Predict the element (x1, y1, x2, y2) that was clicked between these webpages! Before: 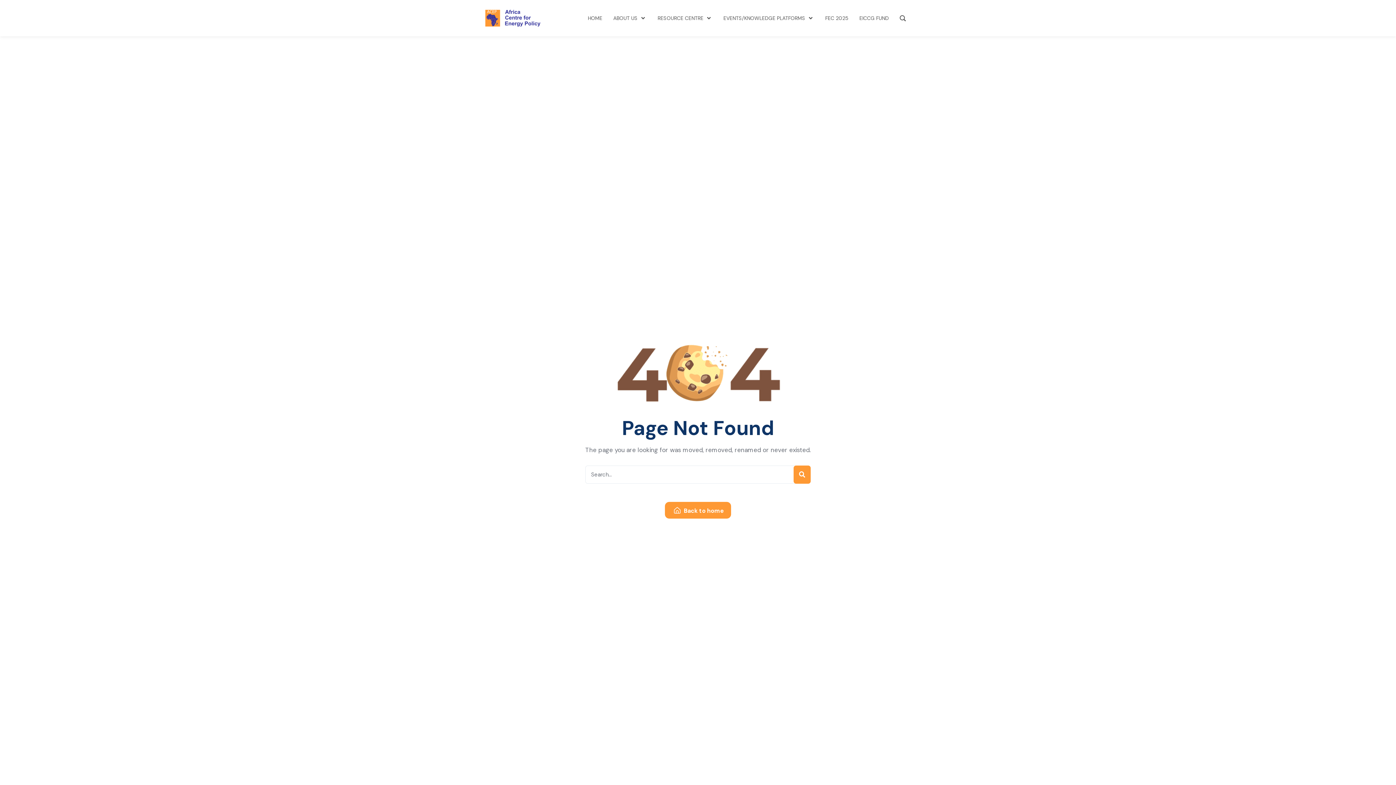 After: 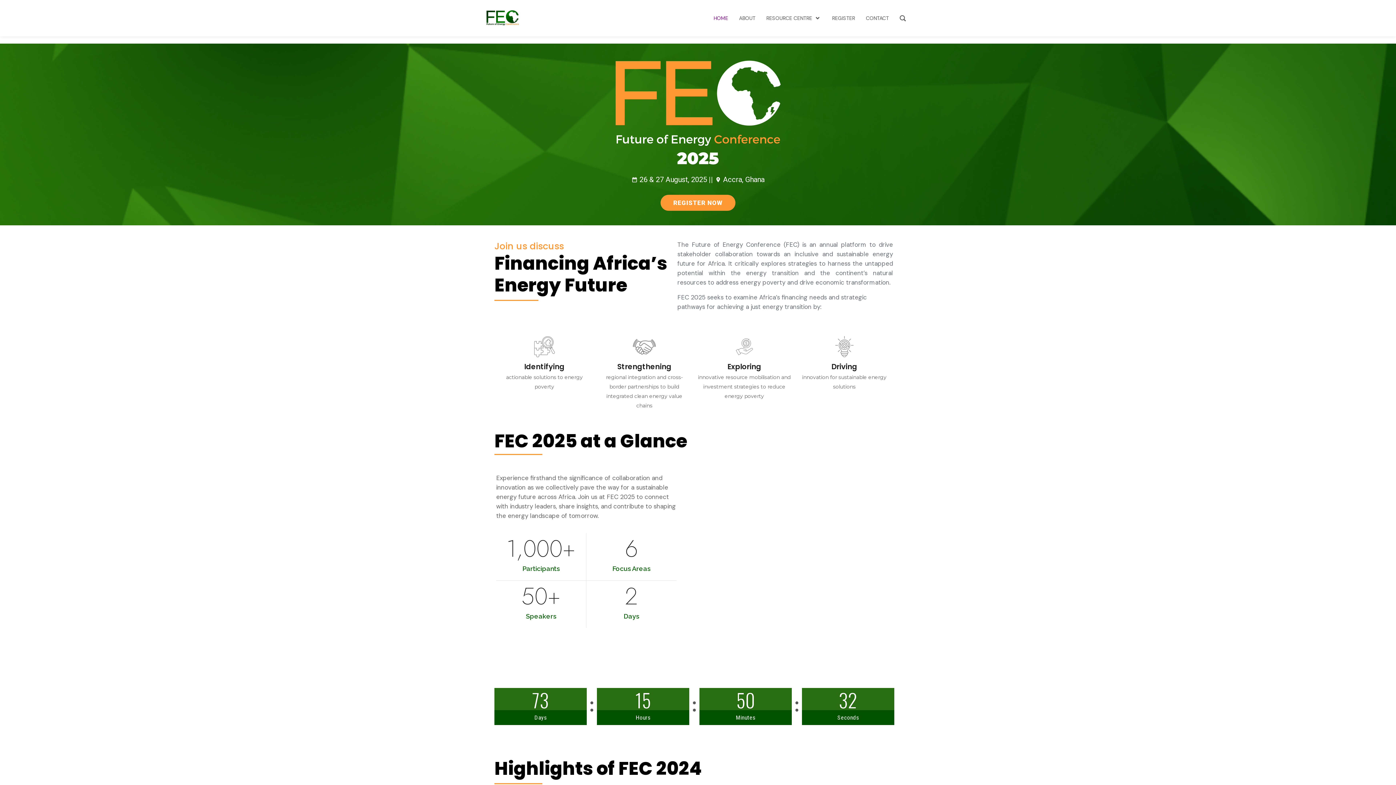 Action: label: FEC 2025 bbox: (825, 13, 848, 22)